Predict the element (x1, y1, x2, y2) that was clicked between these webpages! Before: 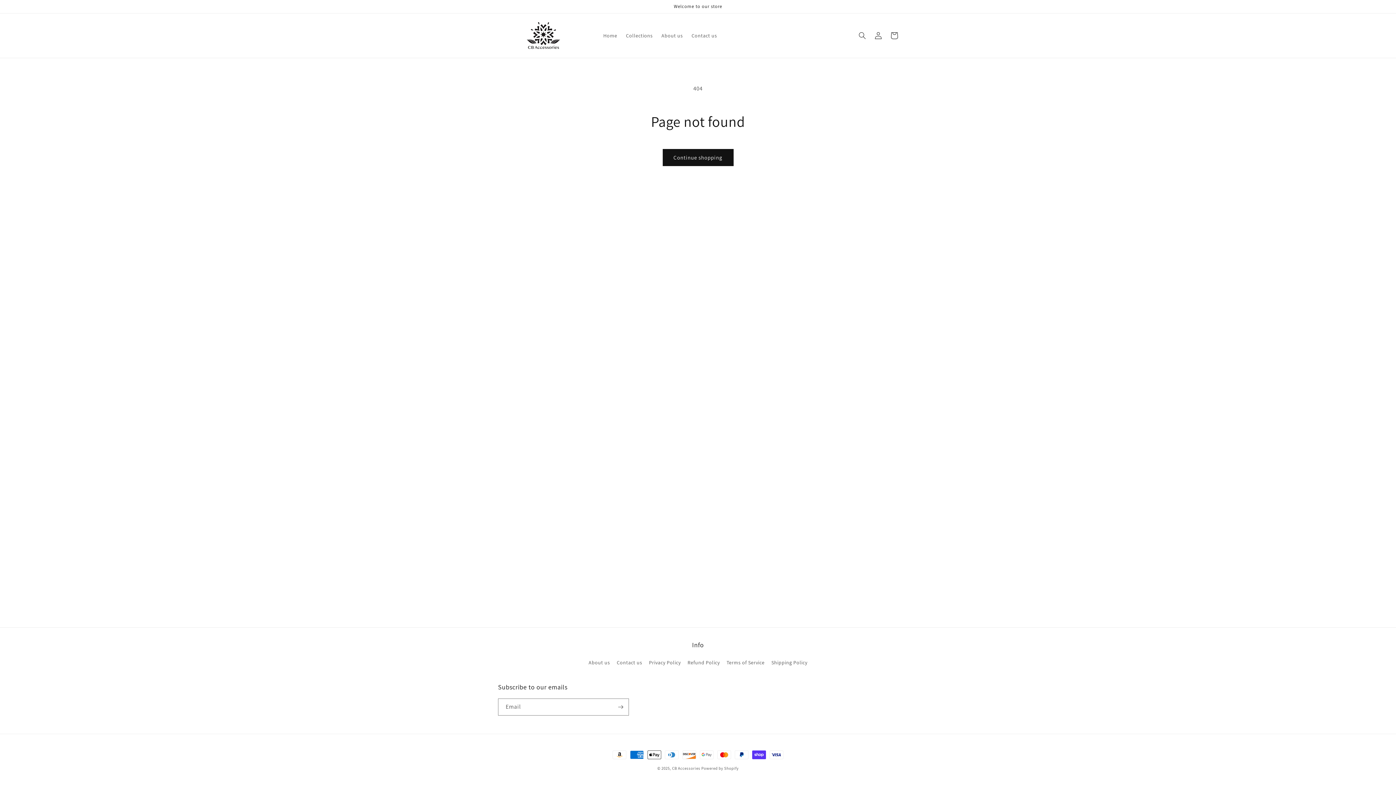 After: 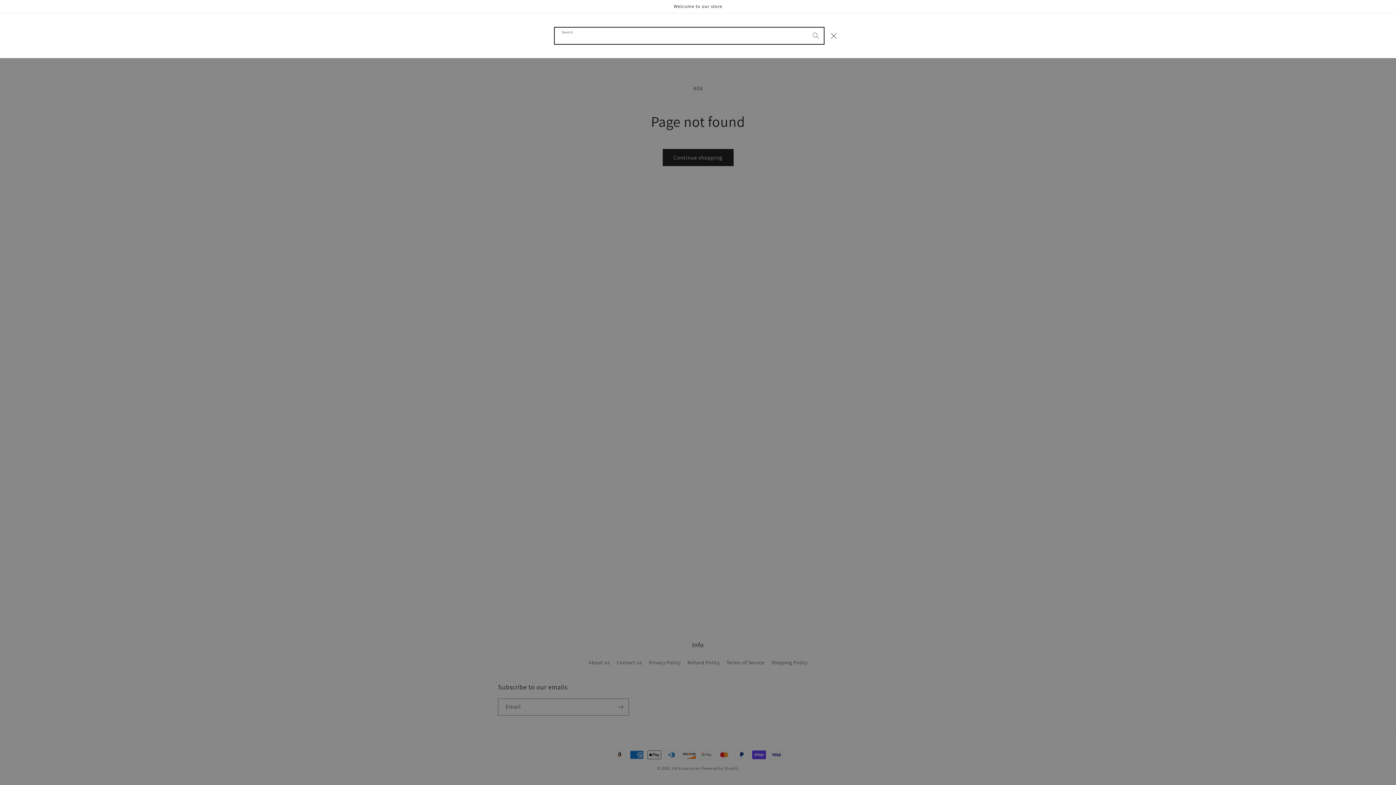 Action: bbox: (854, 27, 870, 43) label: Search